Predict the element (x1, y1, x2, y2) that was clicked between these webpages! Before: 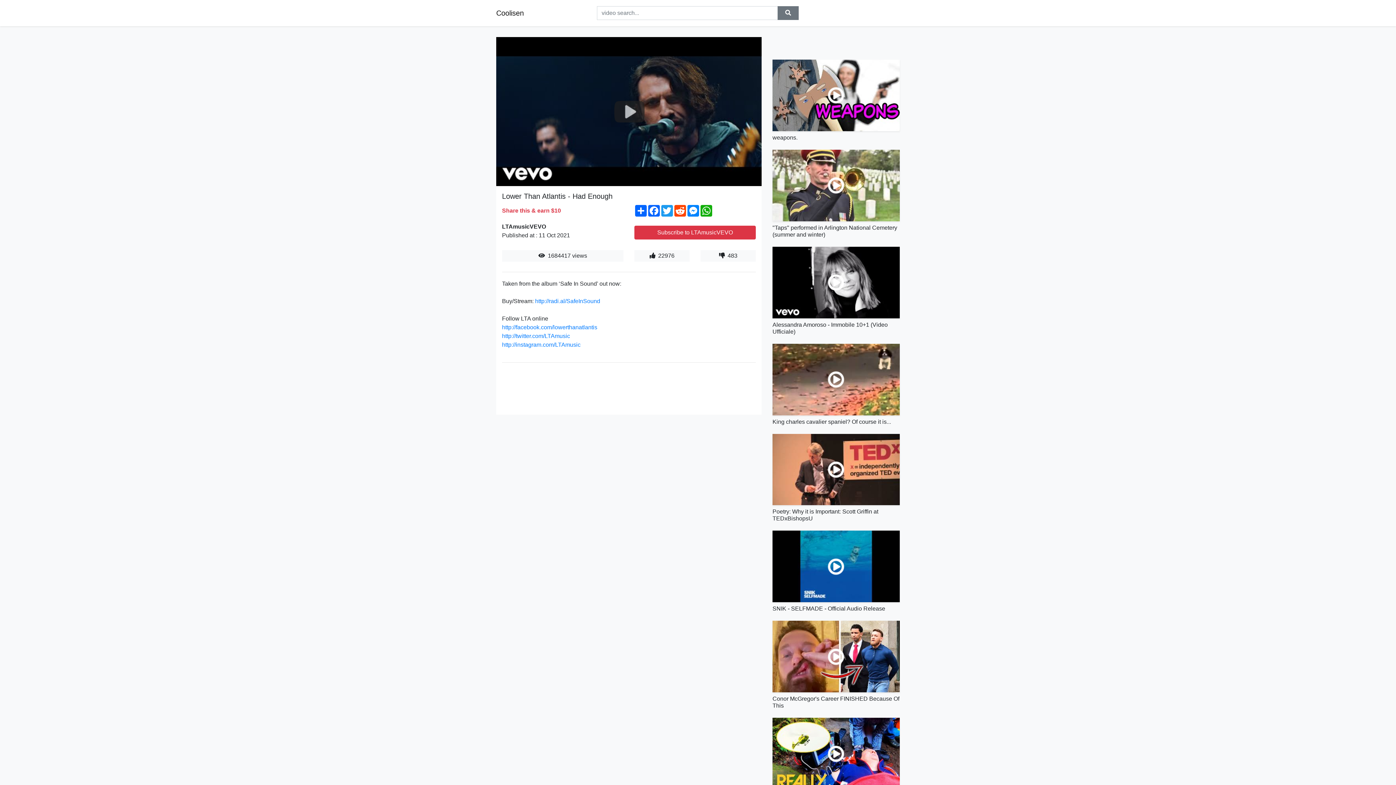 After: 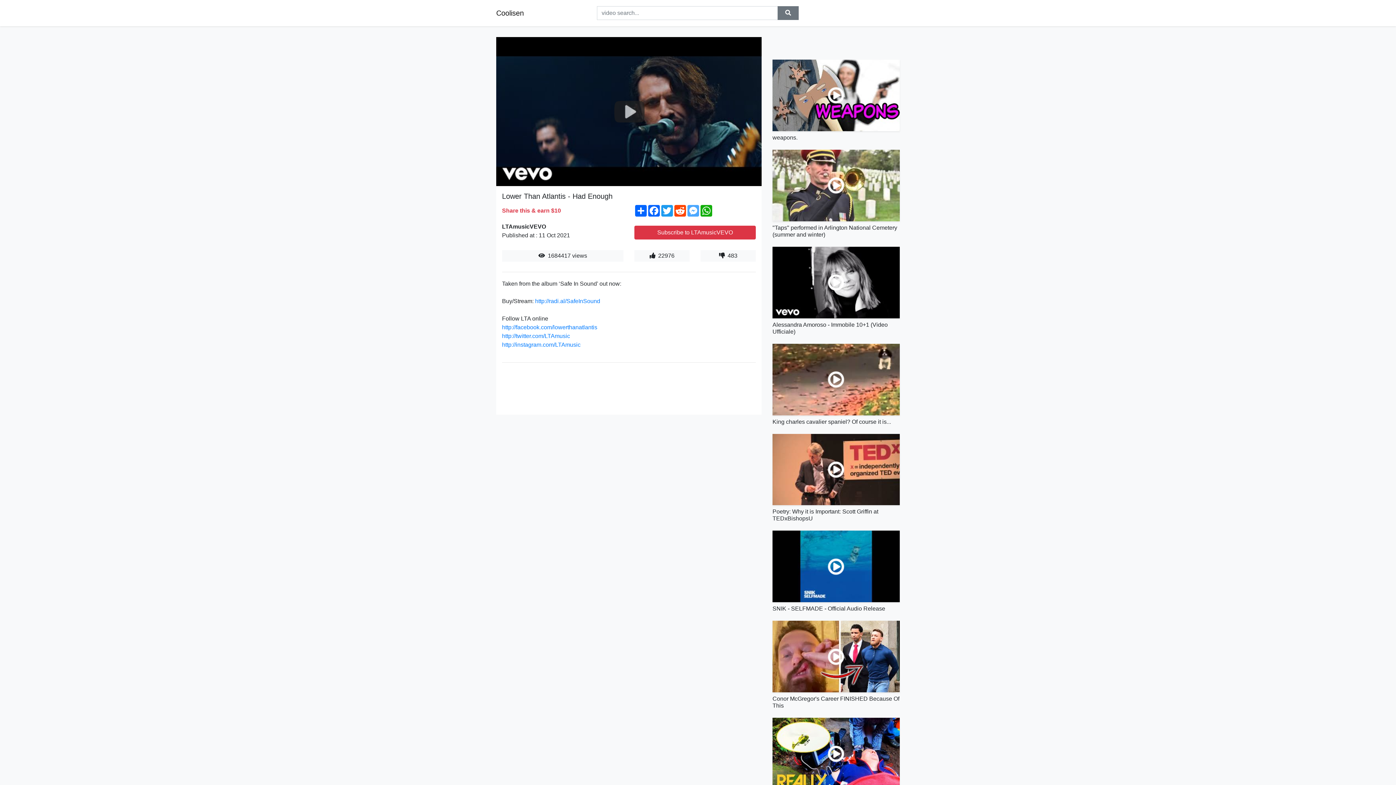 Action: label: Messenger bbox: (686, 205, 700, 216)